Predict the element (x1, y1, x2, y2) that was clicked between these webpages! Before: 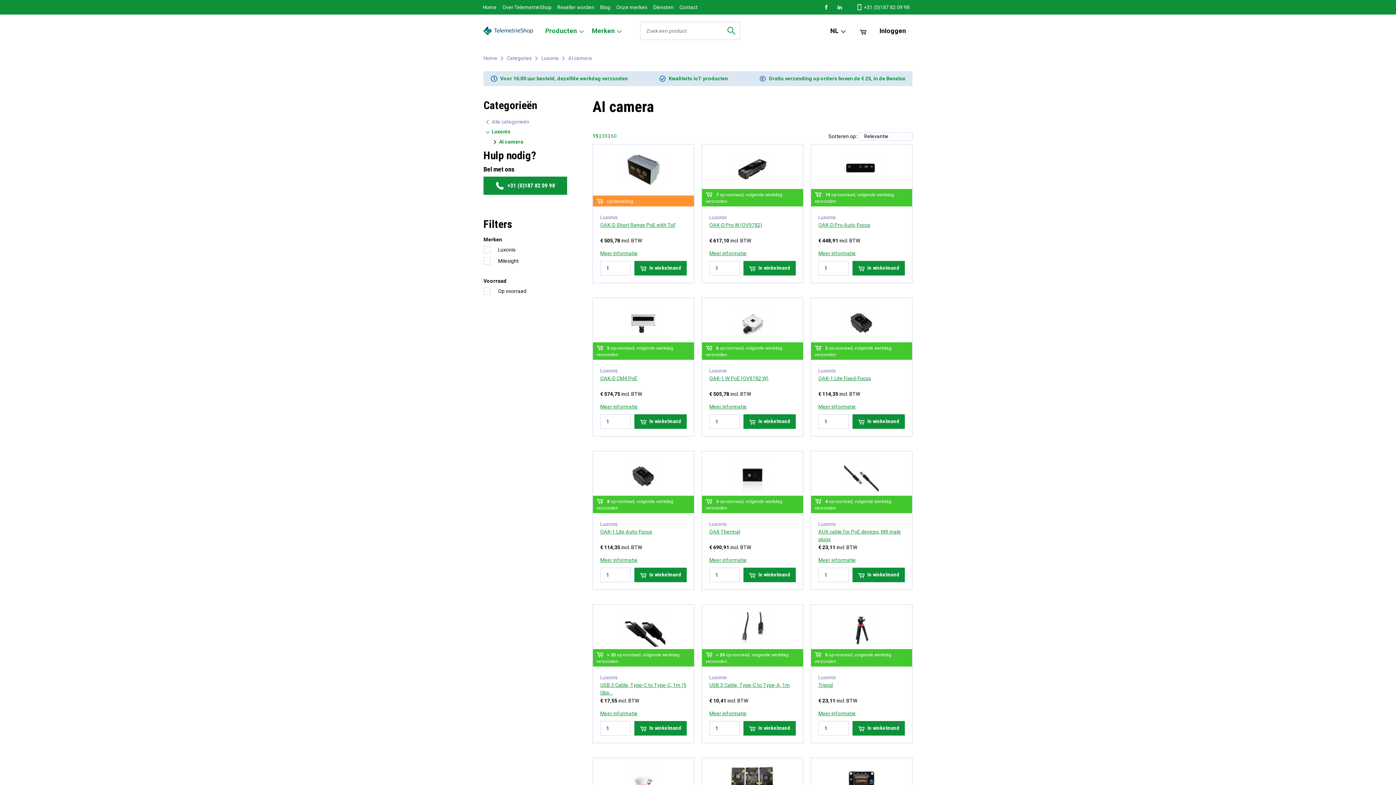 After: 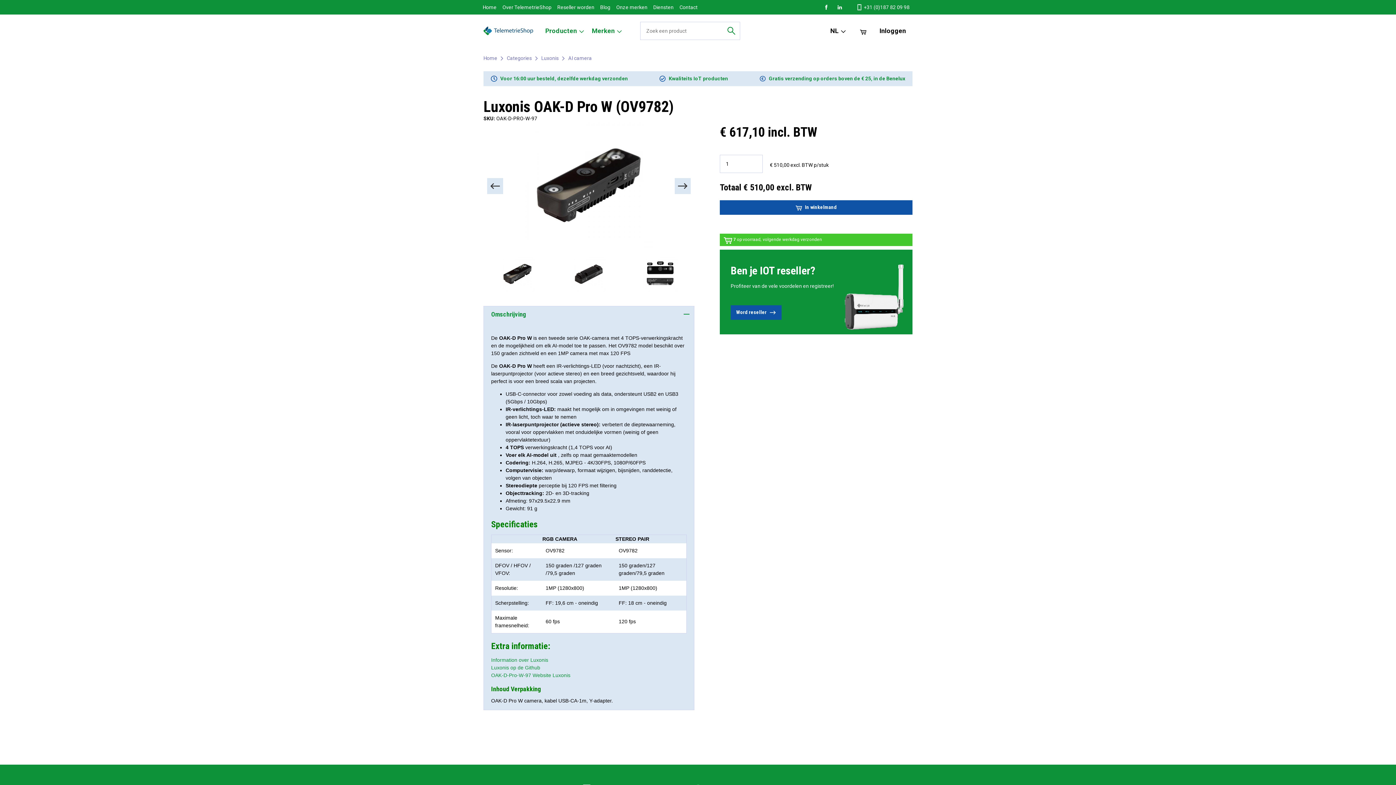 Action: label: Meer informatie bbox: (709, 250, 746, 256)